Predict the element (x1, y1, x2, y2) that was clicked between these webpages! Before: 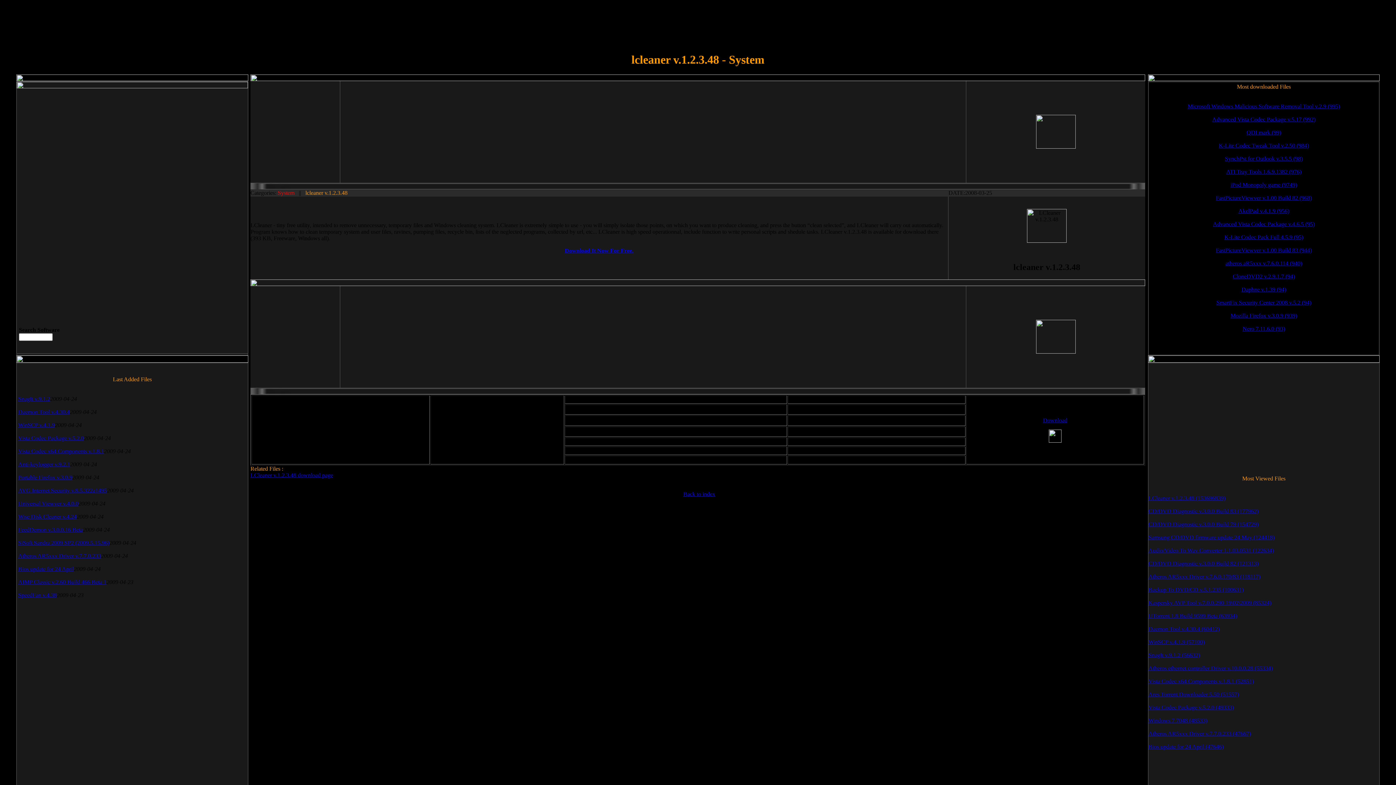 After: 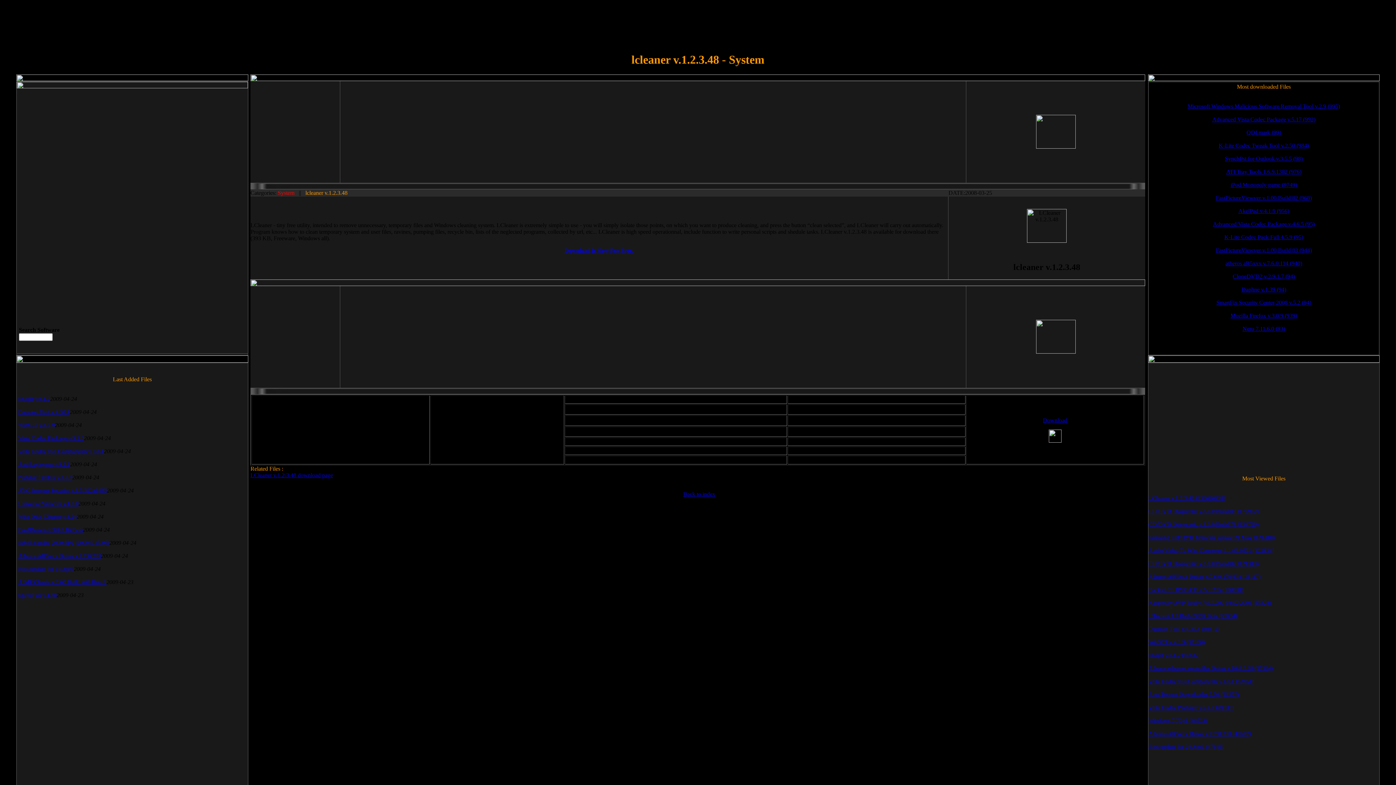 Action: label: Vista Codec Package v.5.2.0 bbox: (18, 435, 84, 441)